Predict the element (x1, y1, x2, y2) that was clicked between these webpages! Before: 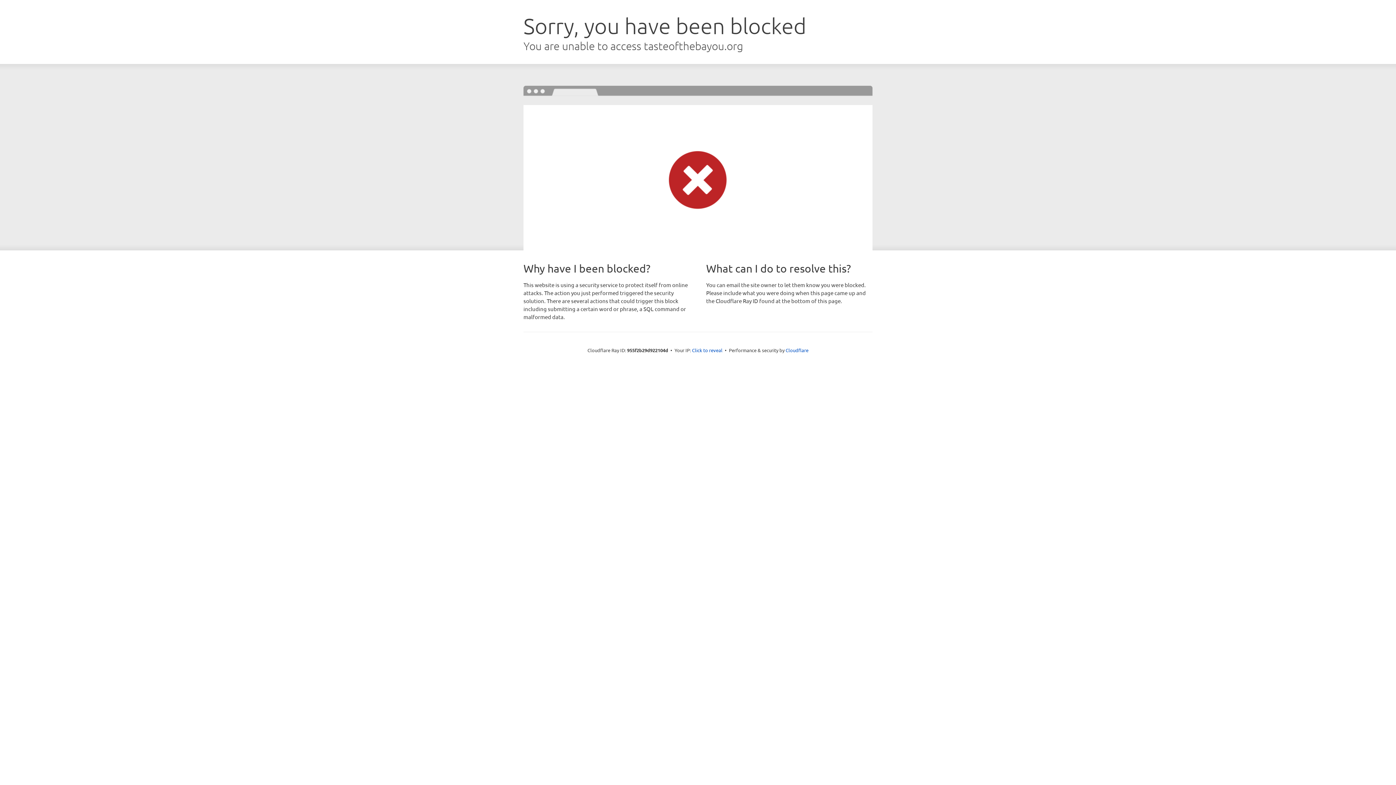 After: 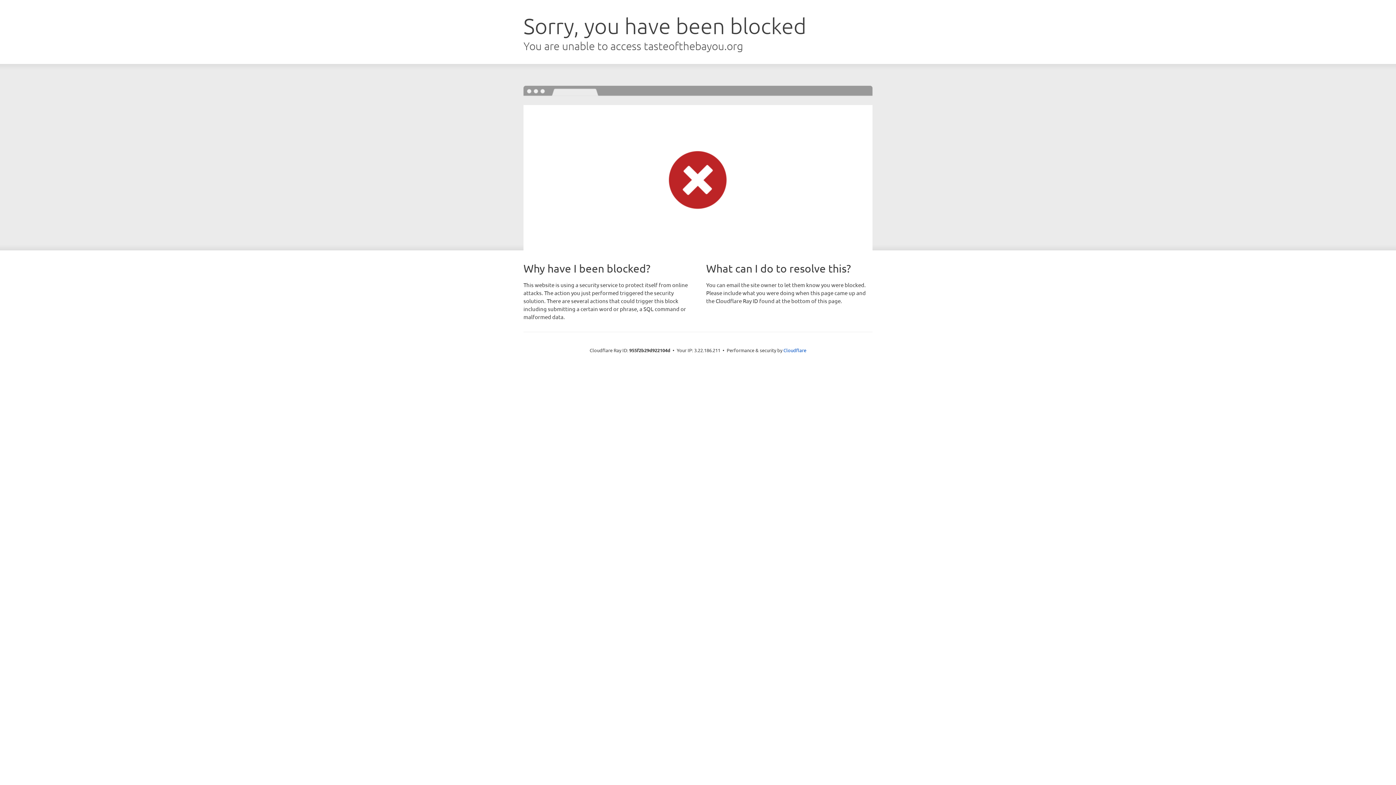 Action: bbox: (692, 346, 722, 353) label: Click to reveal